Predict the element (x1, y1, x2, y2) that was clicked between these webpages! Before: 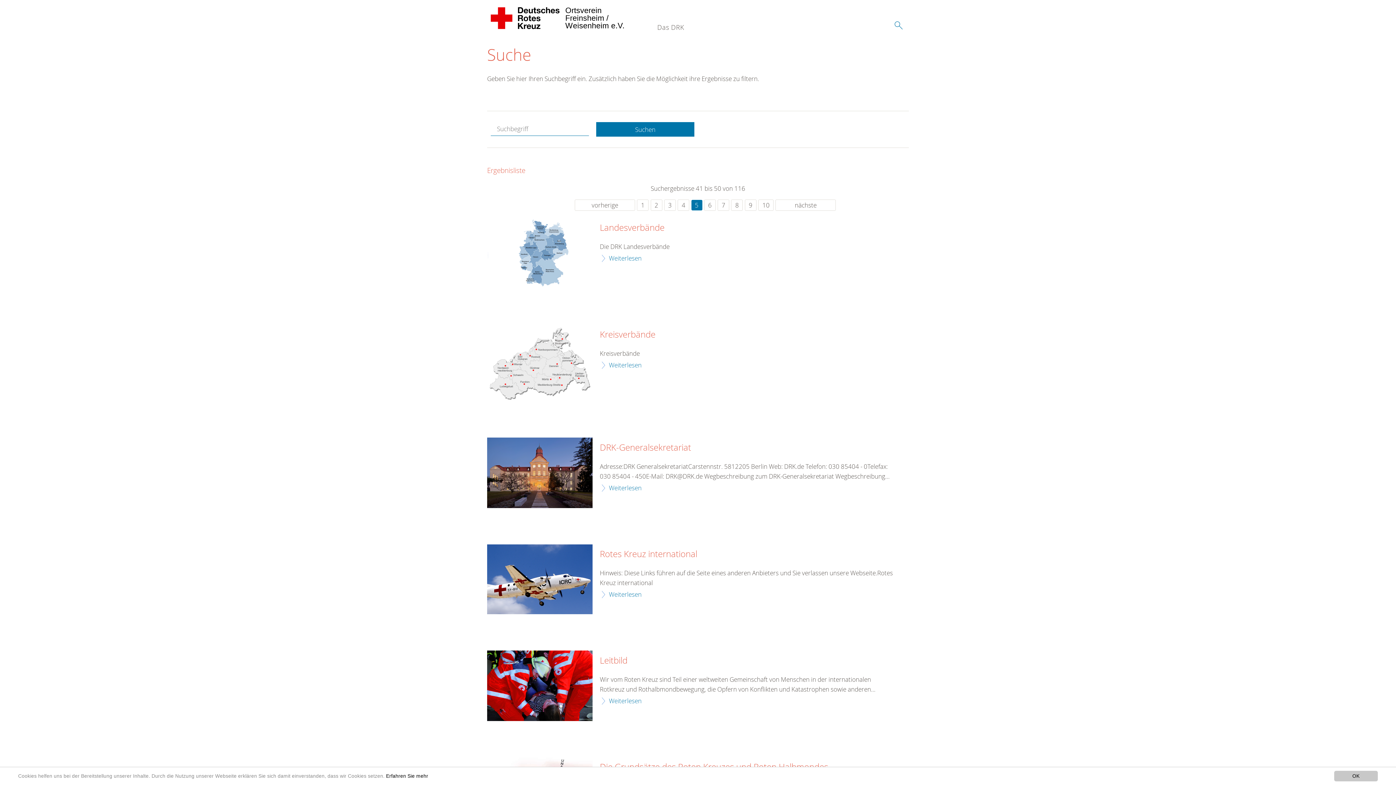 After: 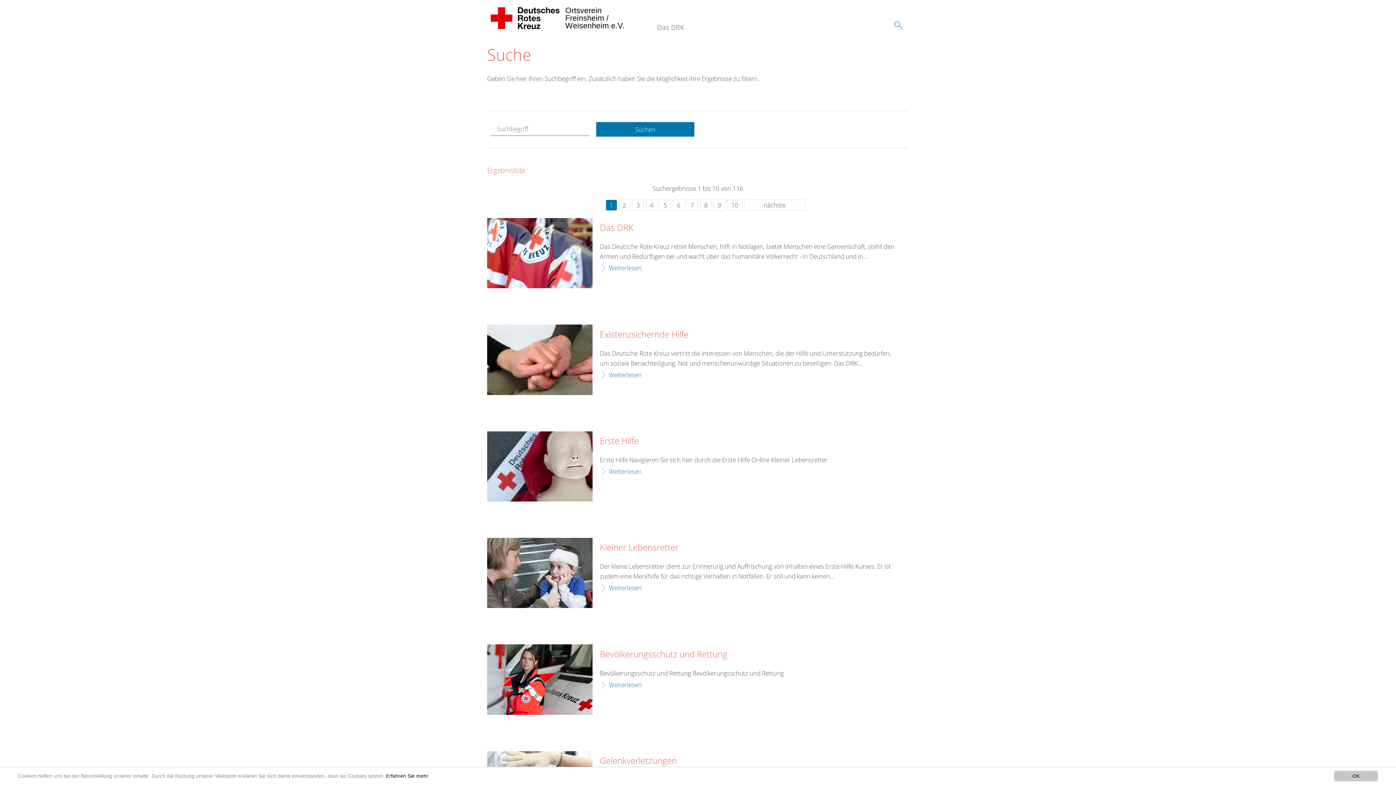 Action: label: 1 bbox: (637, 199, 648, 210)